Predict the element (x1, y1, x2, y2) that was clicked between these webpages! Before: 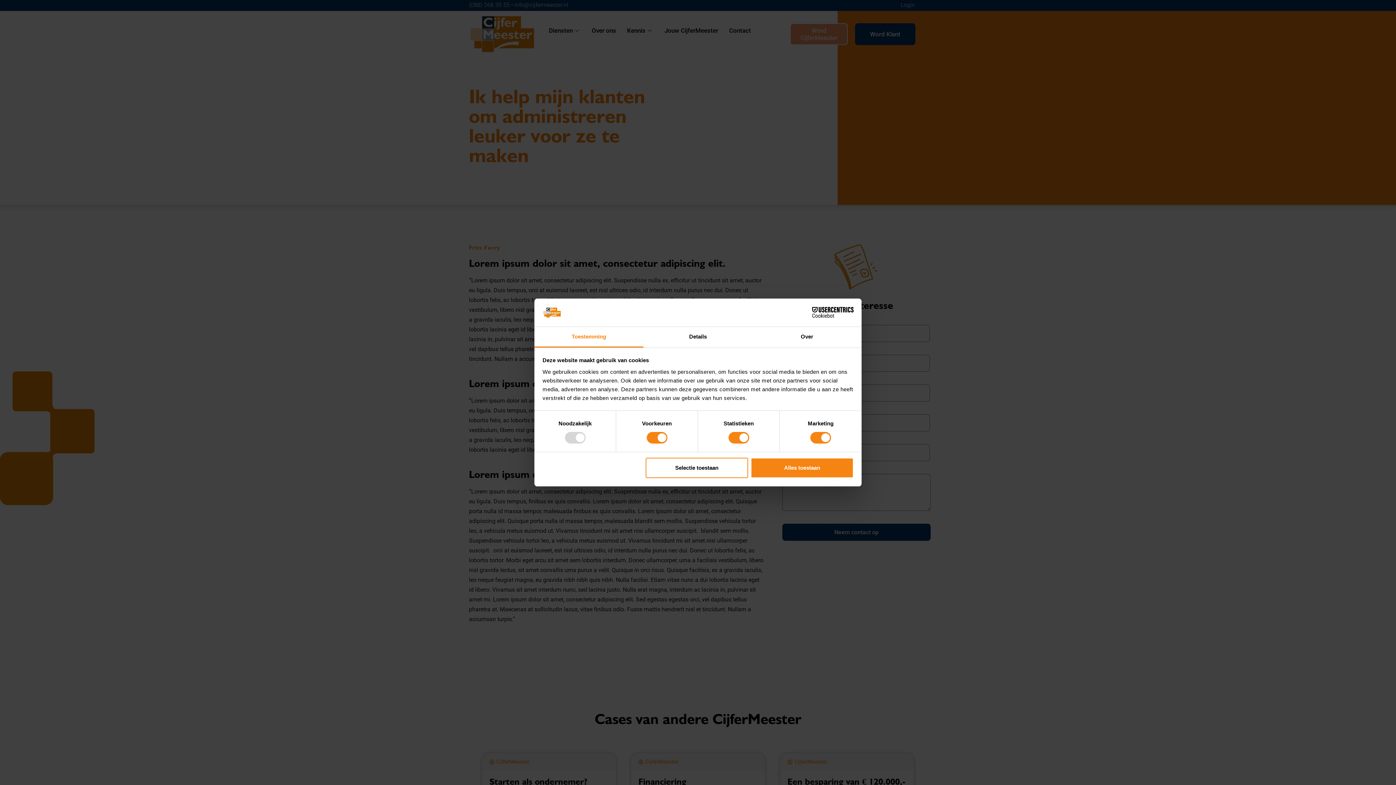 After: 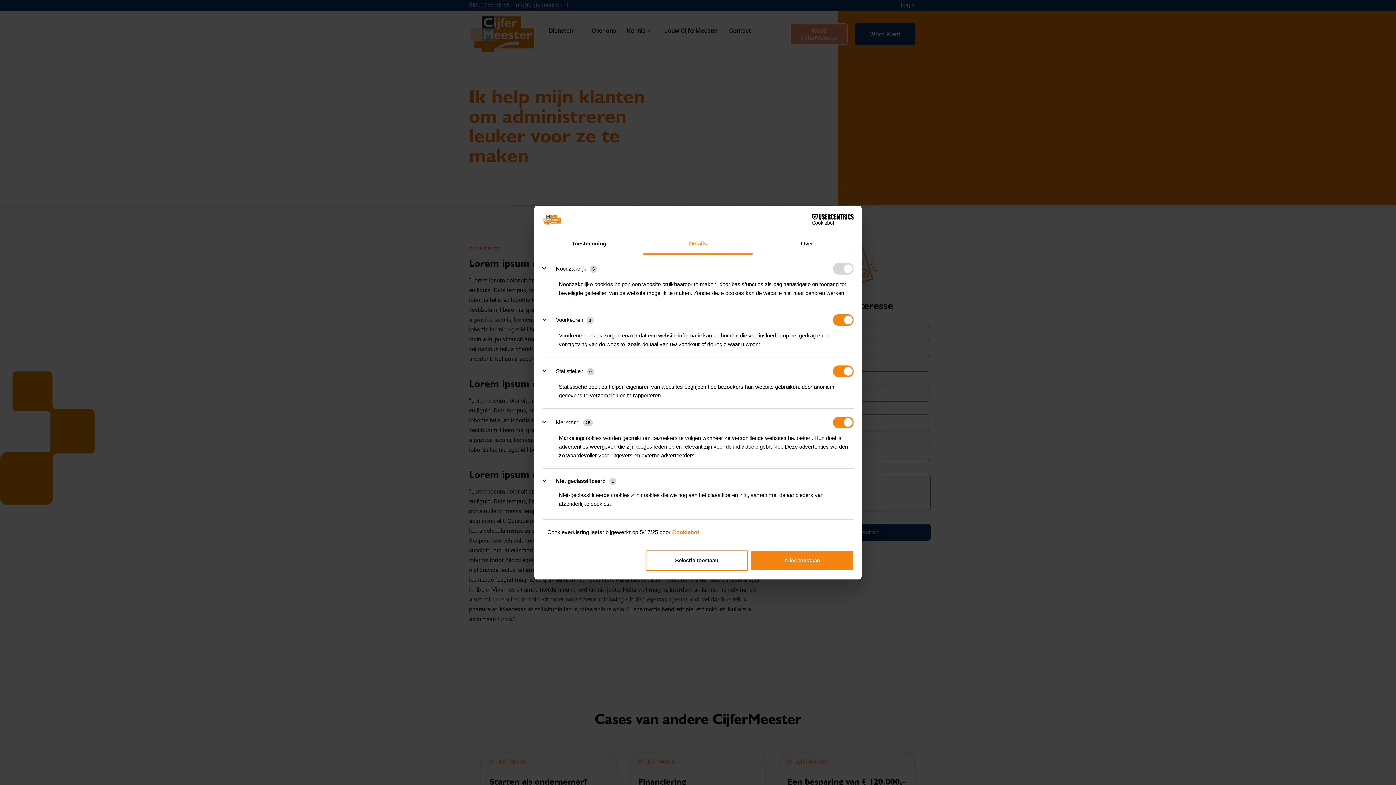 Action: label: Details bbox: (643, 327, 752, 347)